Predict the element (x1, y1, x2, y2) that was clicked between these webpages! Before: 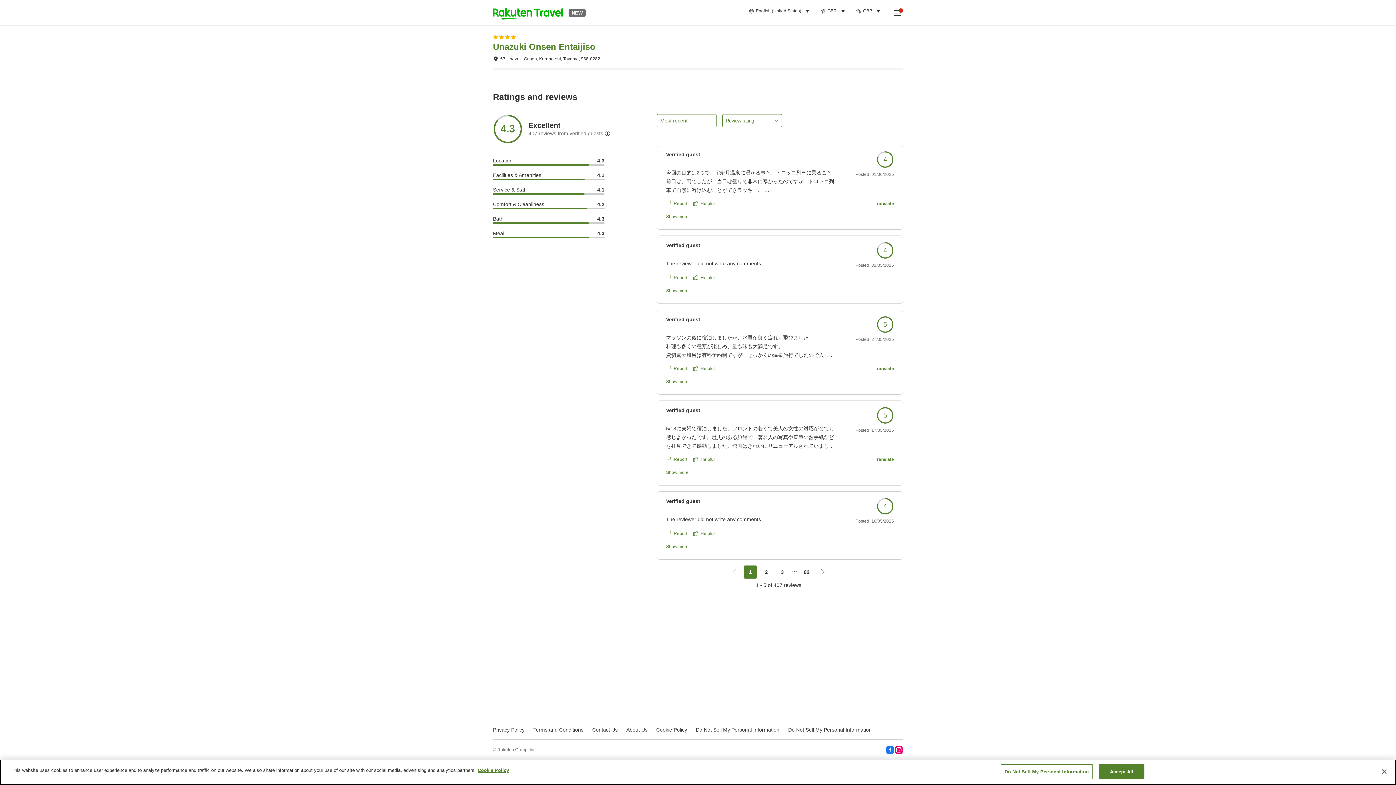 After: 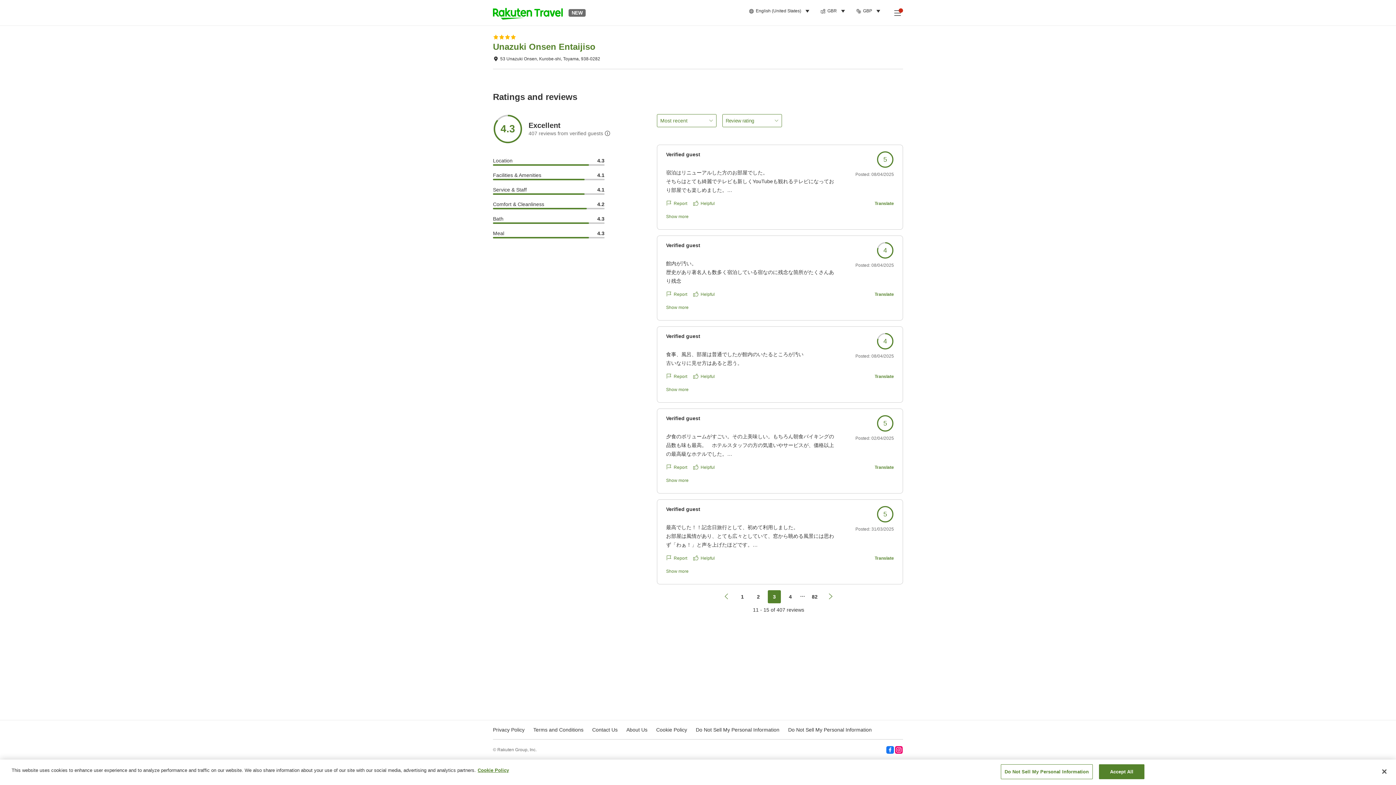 Action: bbox: (776, 565, 789, 578) label: 3